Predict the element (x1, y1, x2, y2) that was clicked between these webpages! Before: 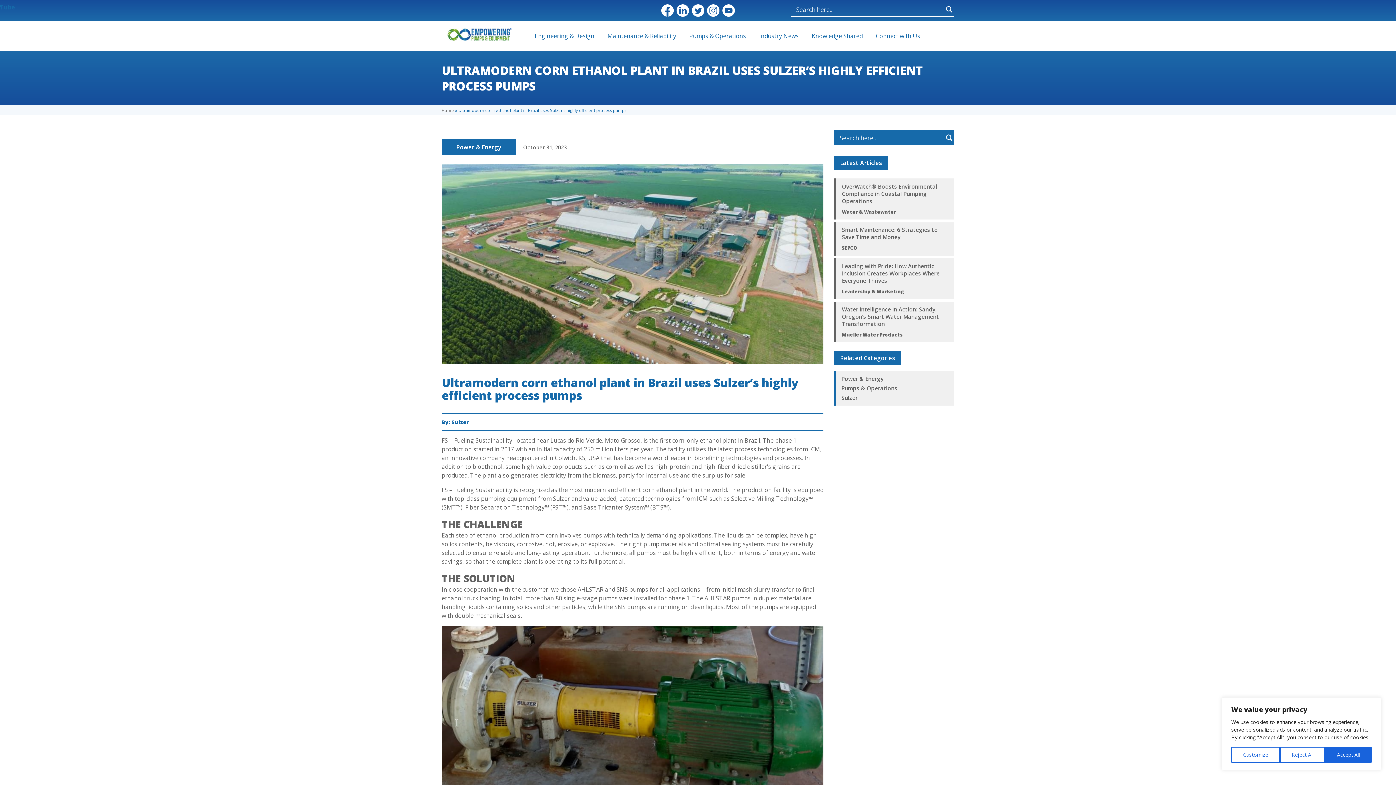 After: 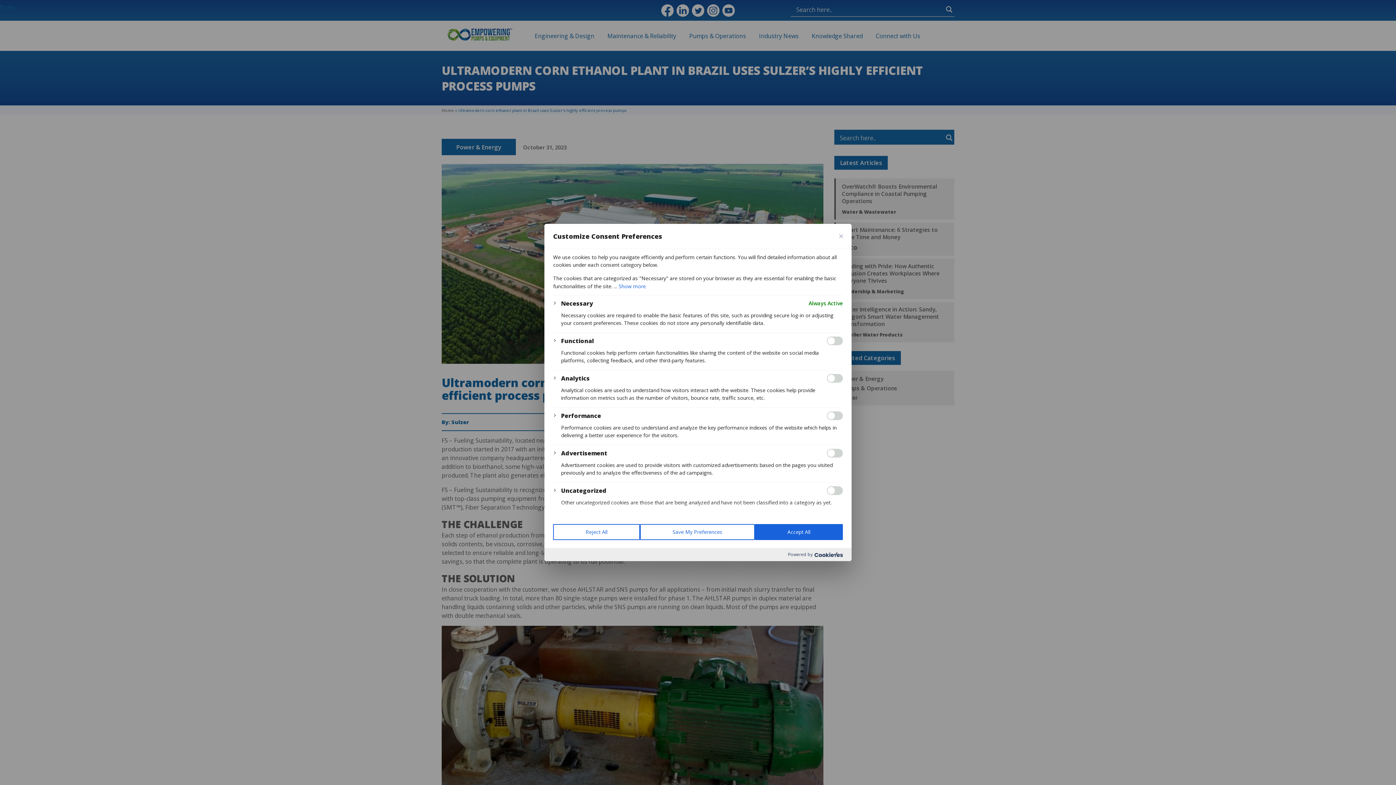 Action: bbox: (1231, 747, 1280, 763) label: Customize